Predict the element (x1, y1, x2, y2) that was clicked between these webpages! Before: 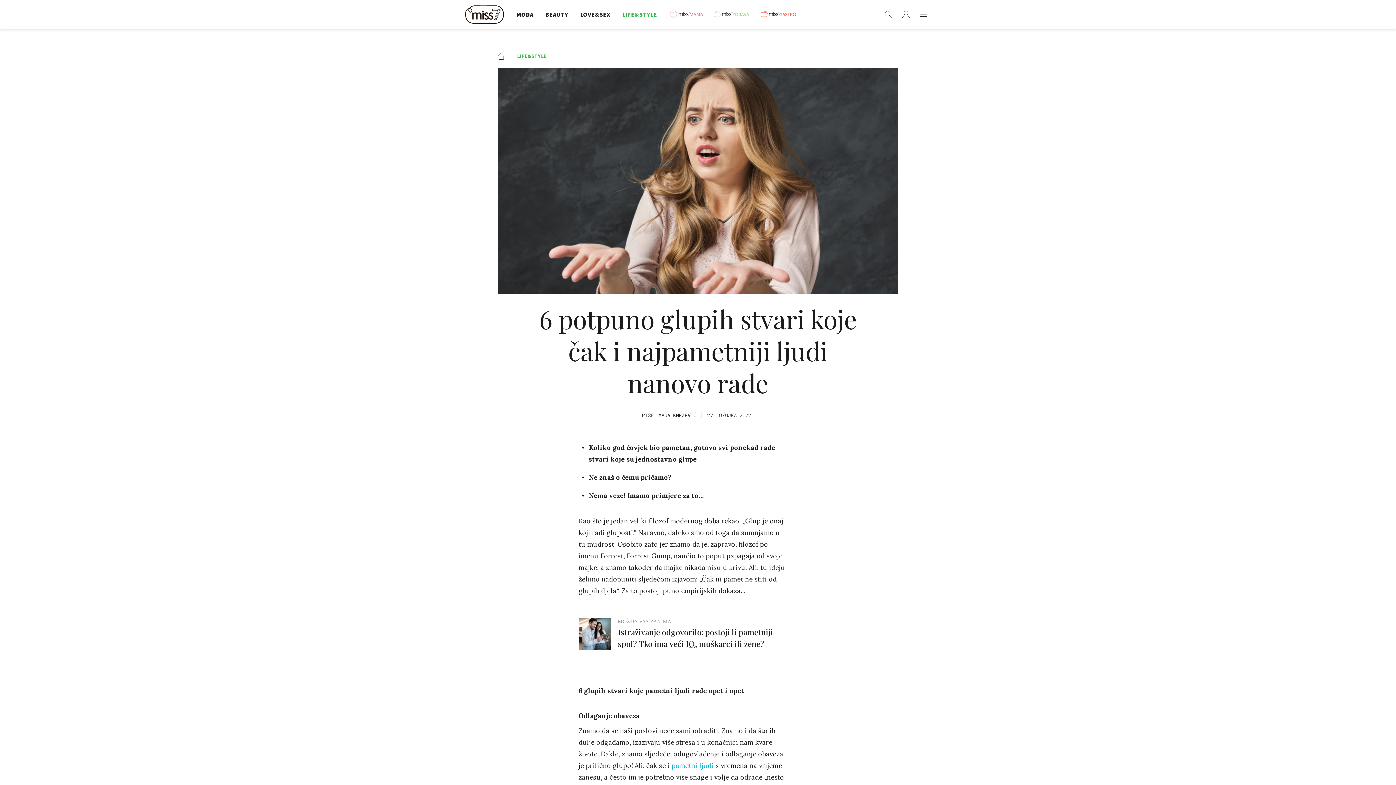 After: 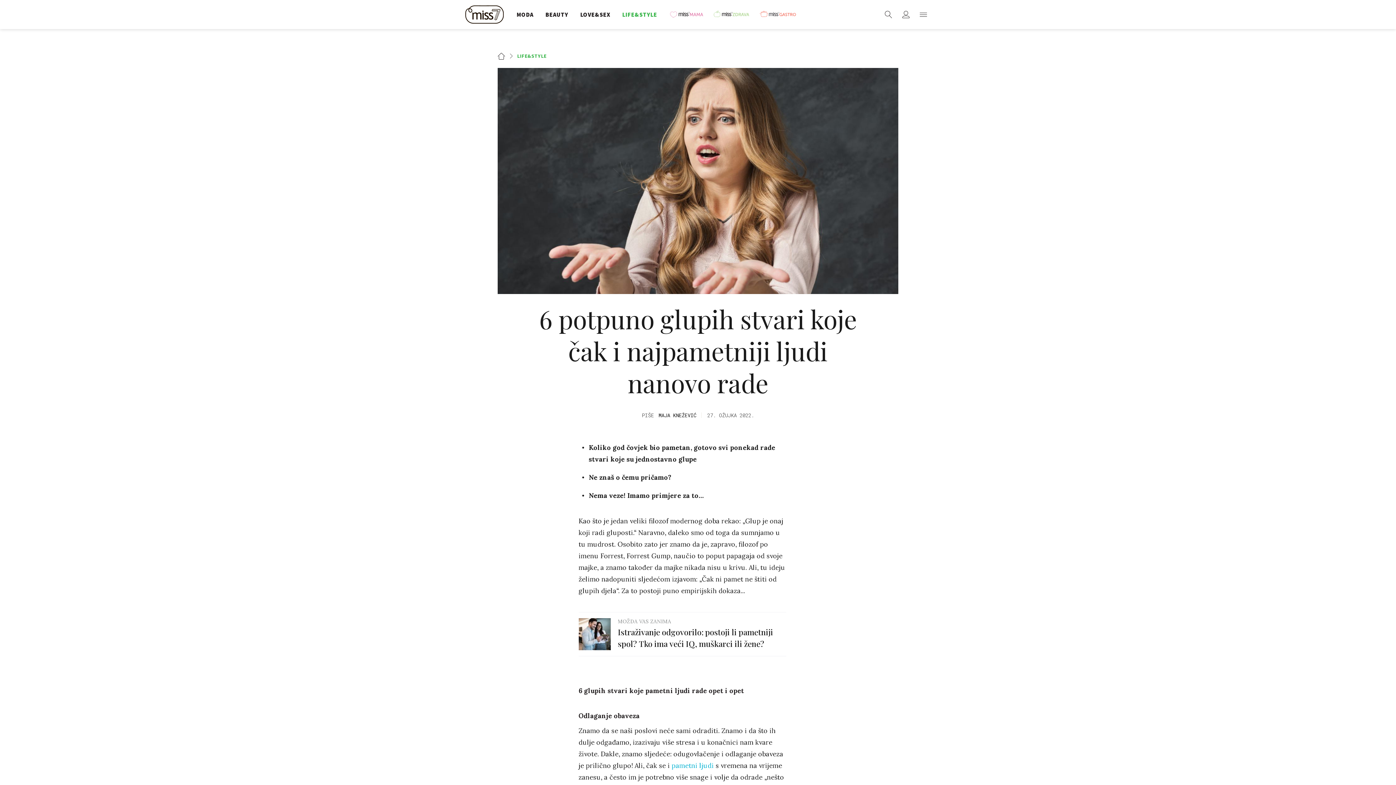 Action: bbox: (759, 0, 801, 29) label: MISSGASTRO